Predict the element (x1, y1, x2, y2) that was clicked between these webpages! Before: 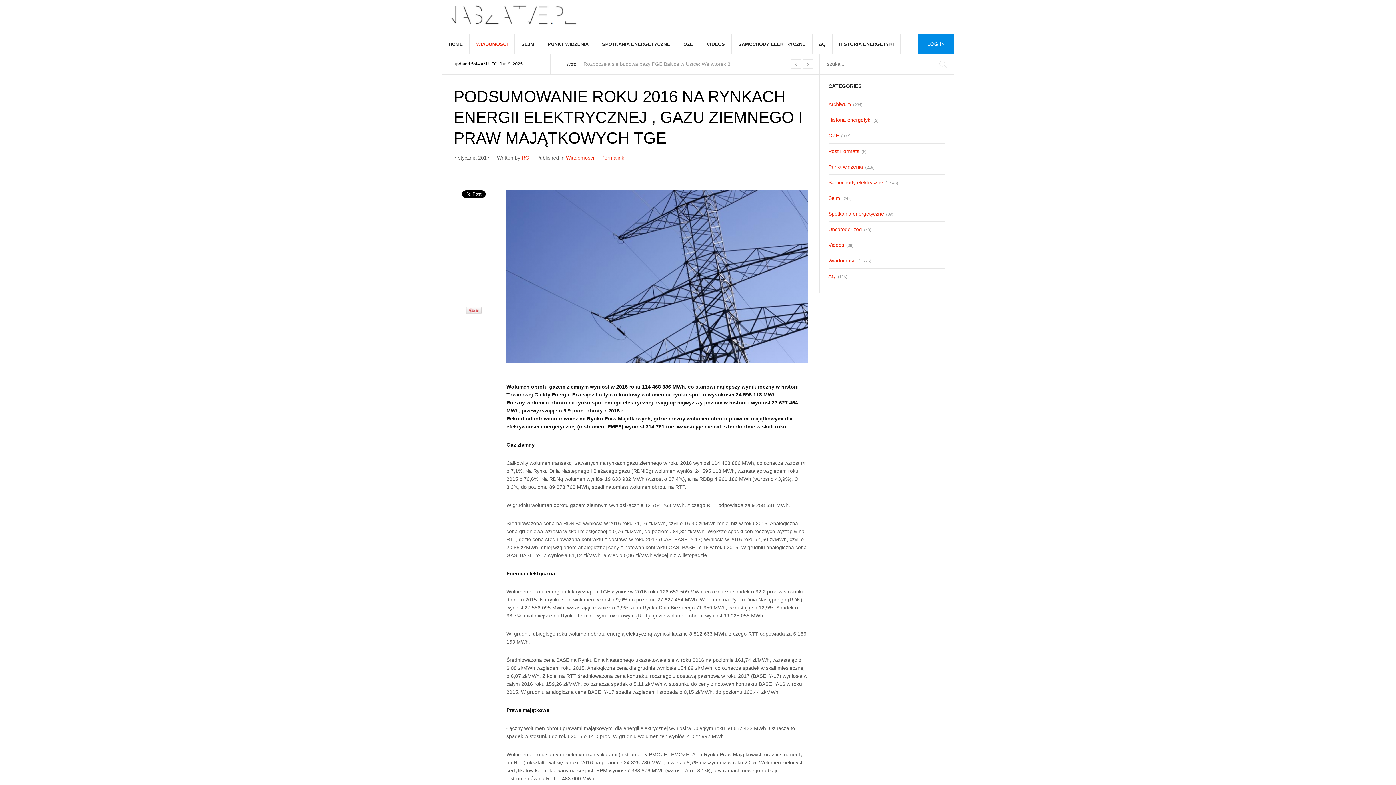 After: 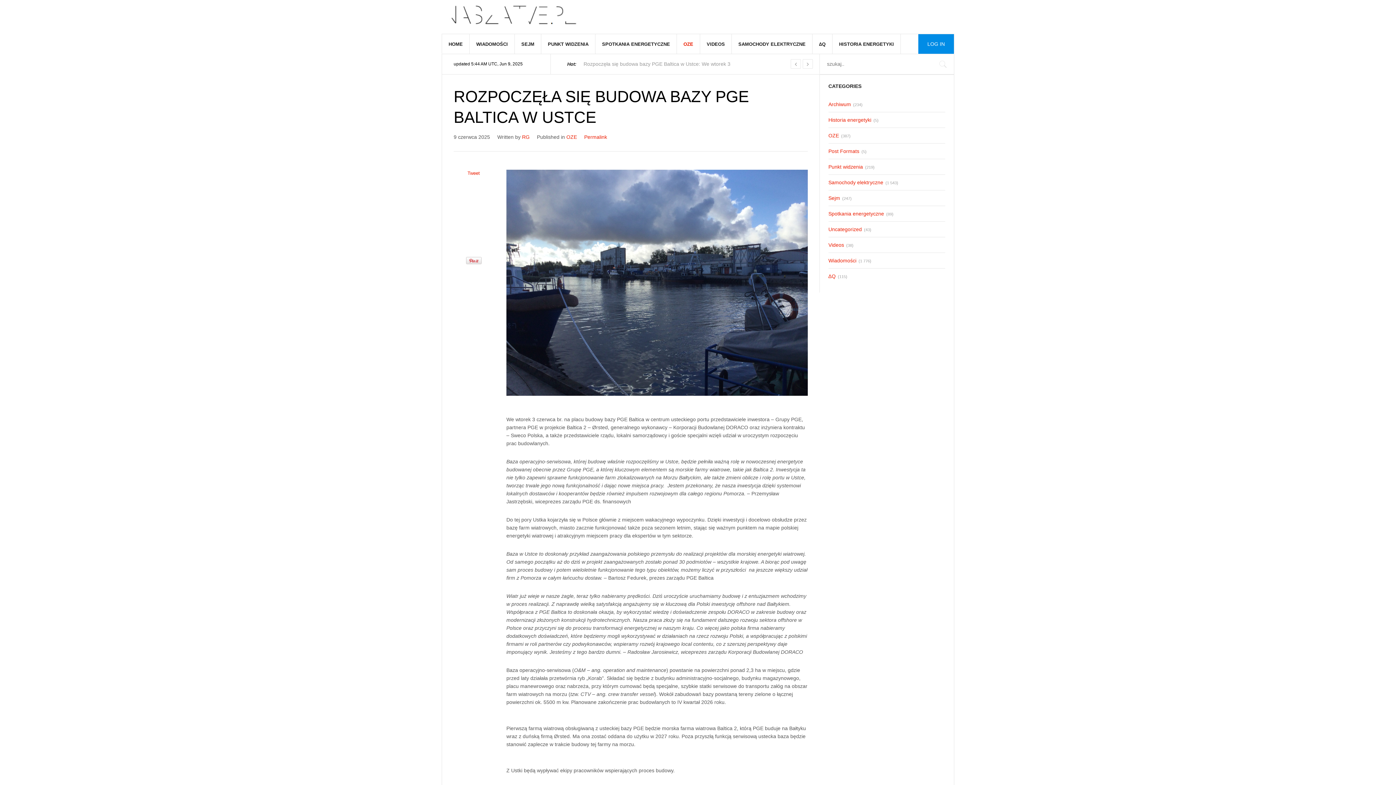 Action: bbox: (583, 54, 730, 74) label: Rozpoczęła się budowa bazy PGE Baltica w Ustce: We wtorek 3